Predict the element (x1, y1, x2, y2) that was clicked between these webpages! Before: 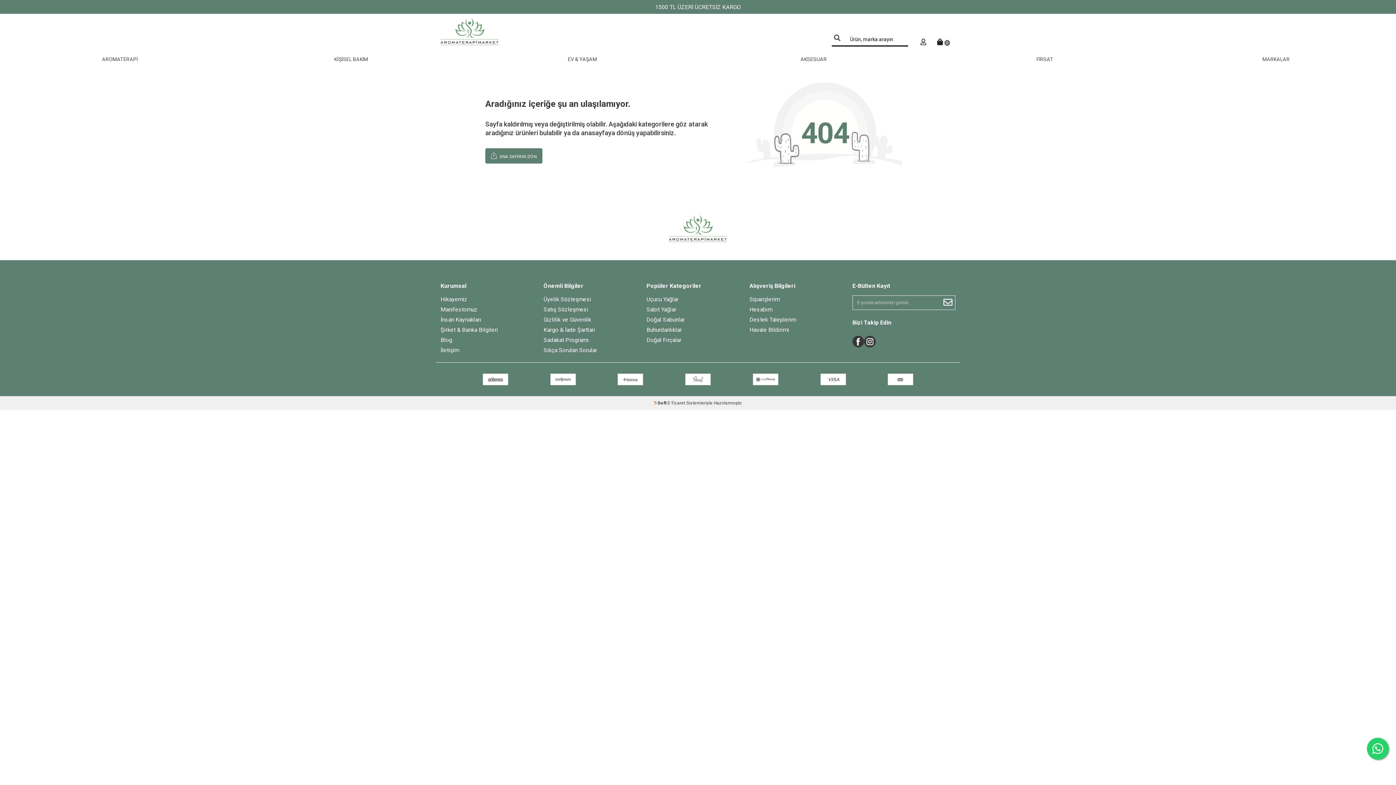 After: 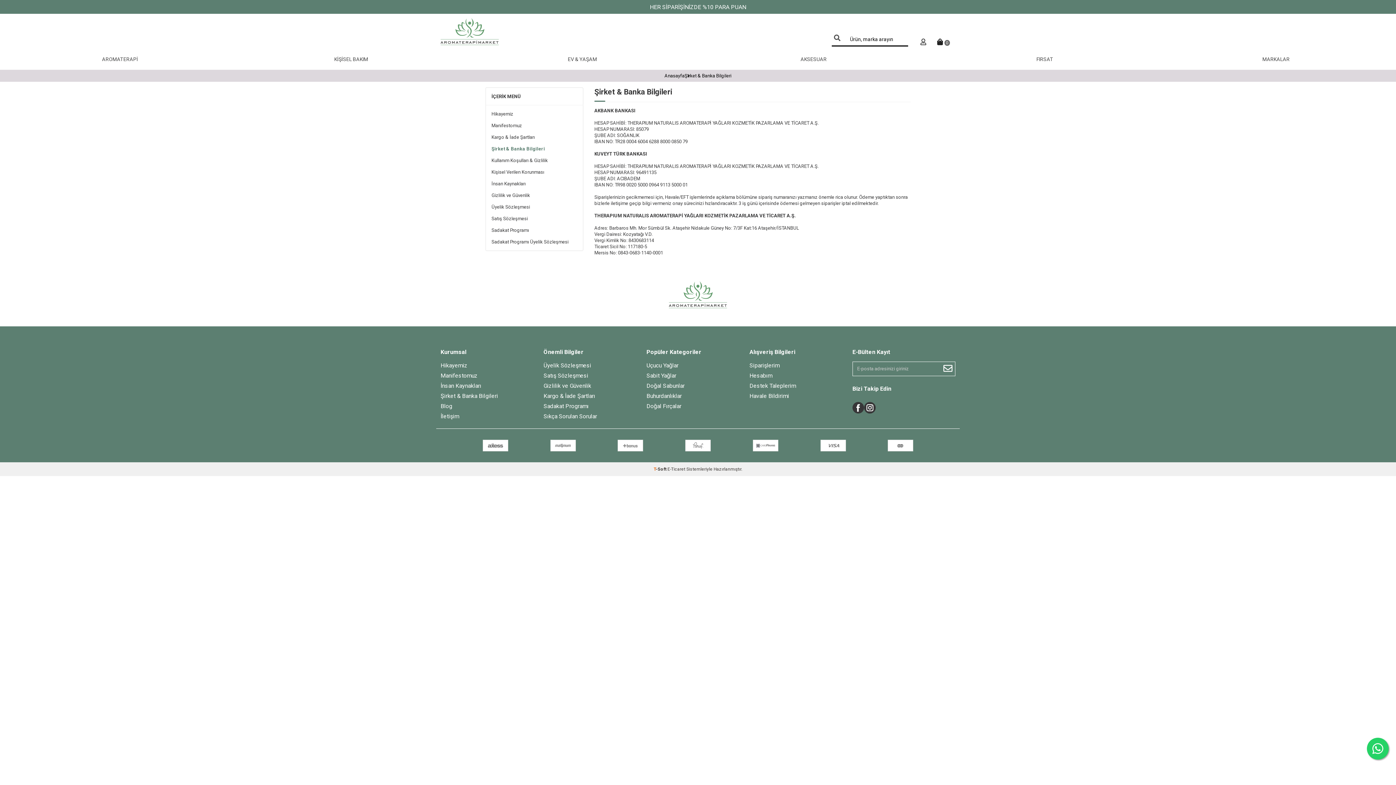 Action: bbox: (440, 326, 498, 334) label: Şirket & Banka Bilgileri